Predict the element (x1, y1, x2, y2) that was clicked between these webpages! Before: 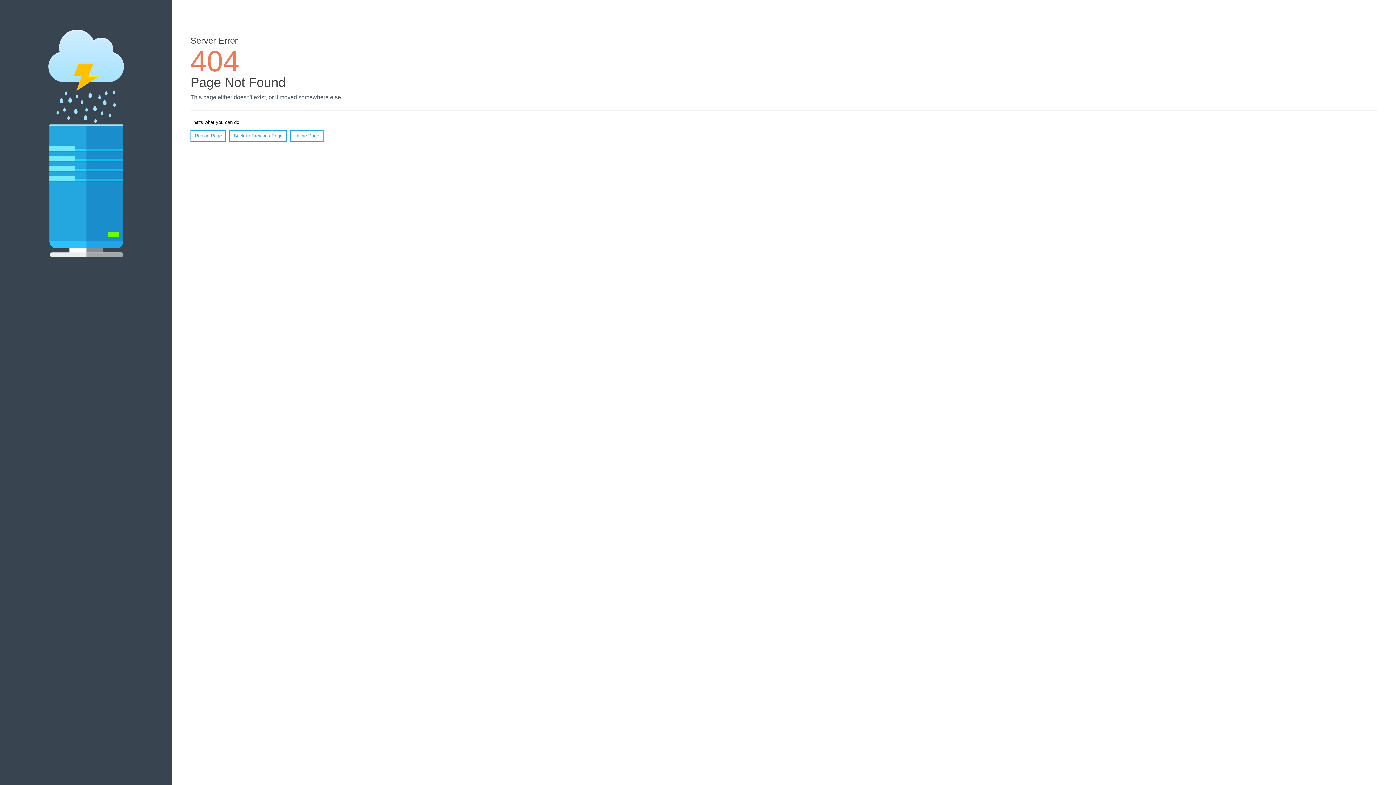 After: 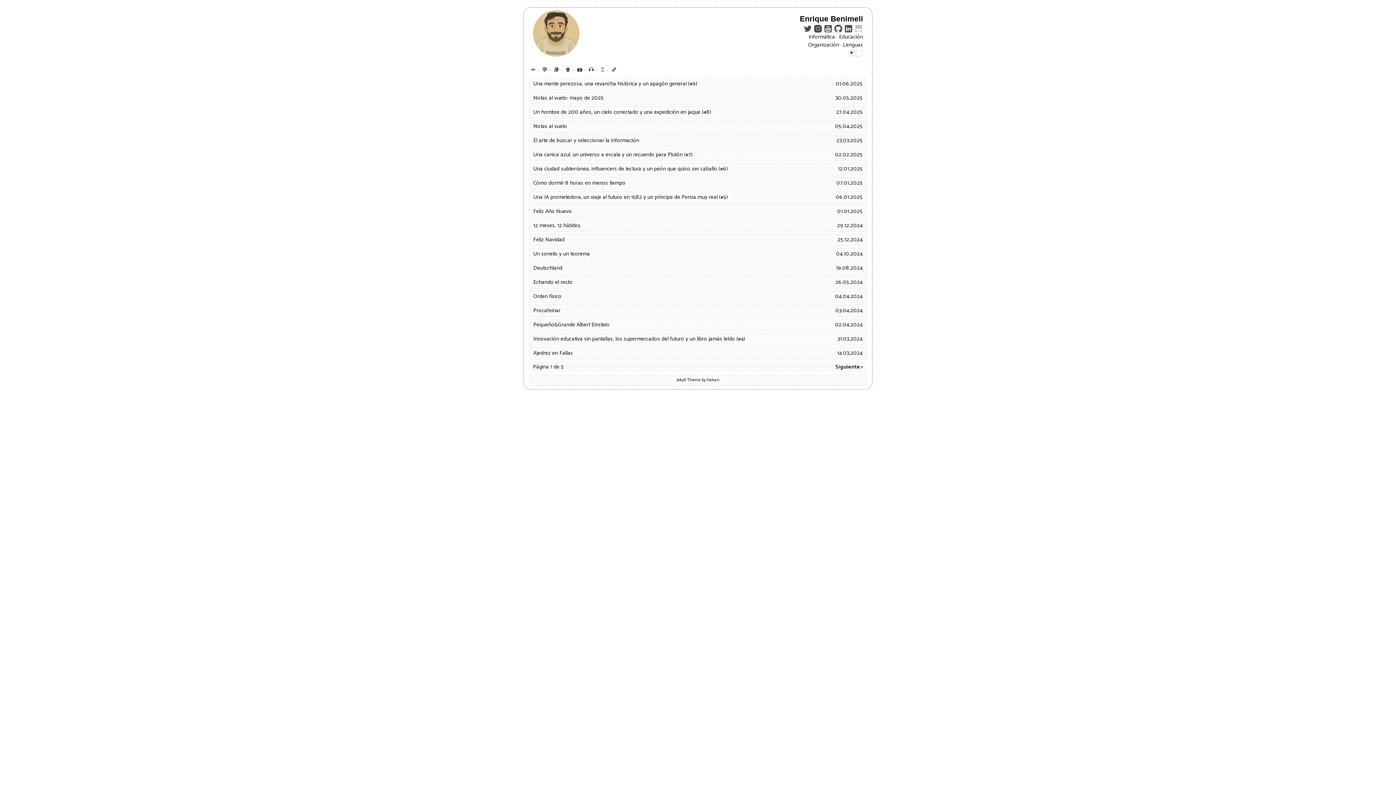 Action: label: Home Page bbox: (290, 130, 323, 141)